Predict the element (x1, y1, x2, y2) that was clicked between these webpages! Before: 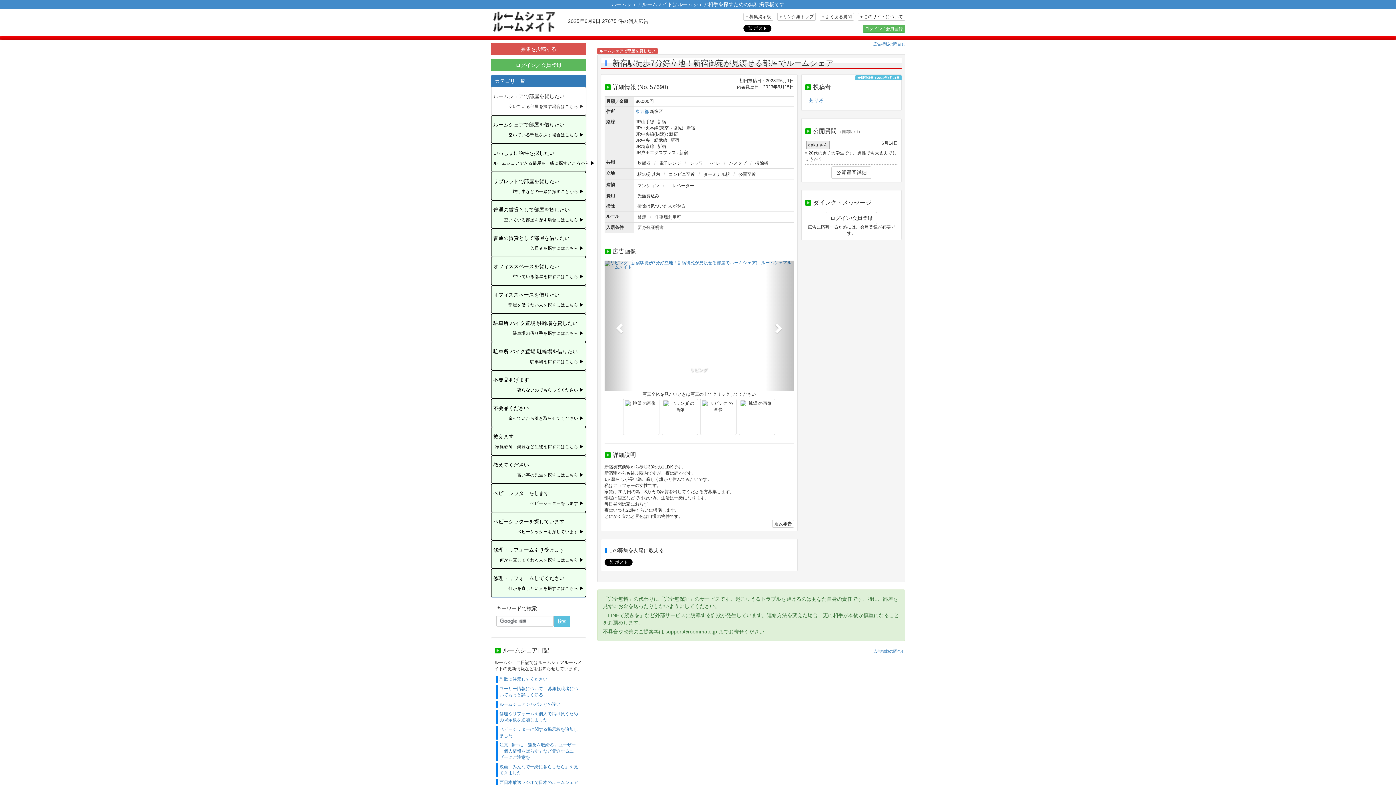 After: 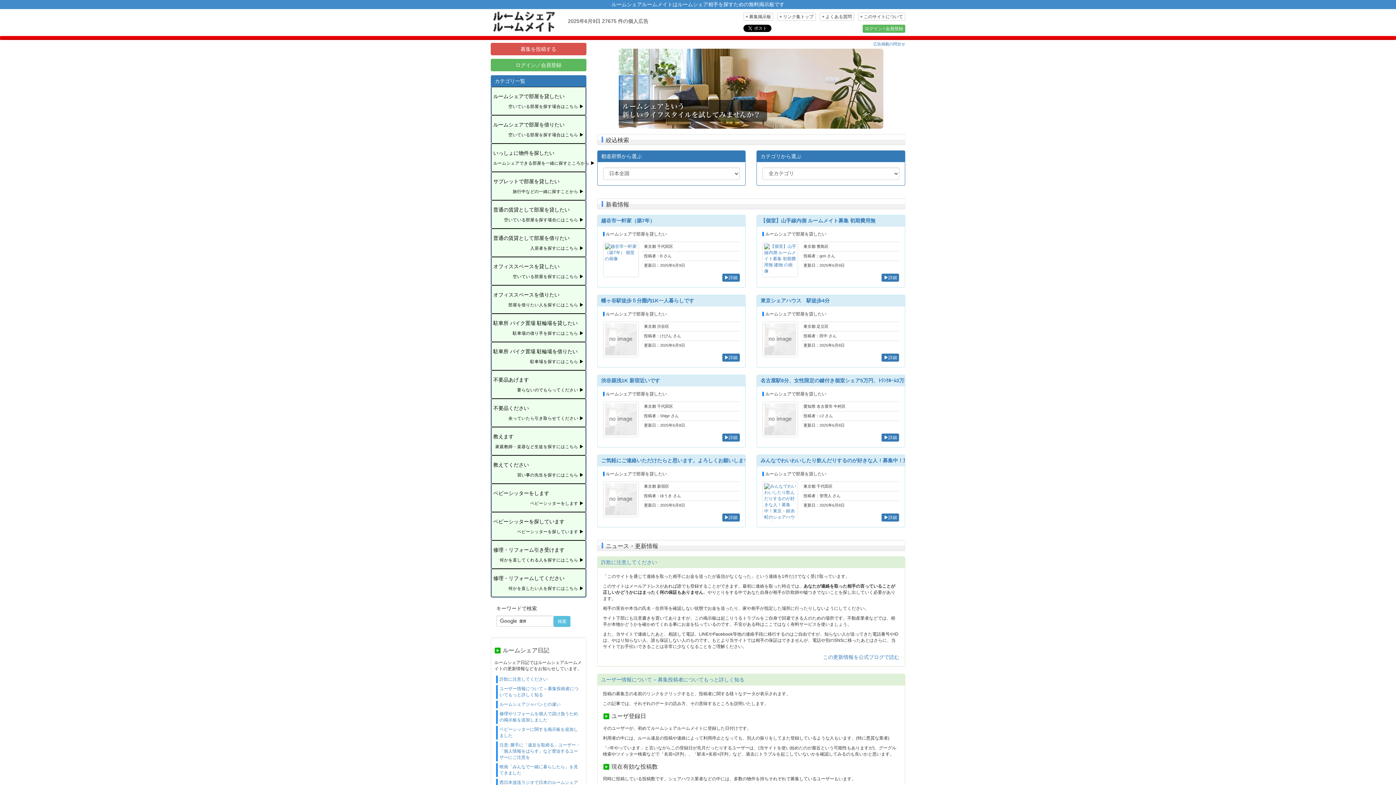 Action: label: + 募集掲示板 bbox: (743, 12, 773, 20)